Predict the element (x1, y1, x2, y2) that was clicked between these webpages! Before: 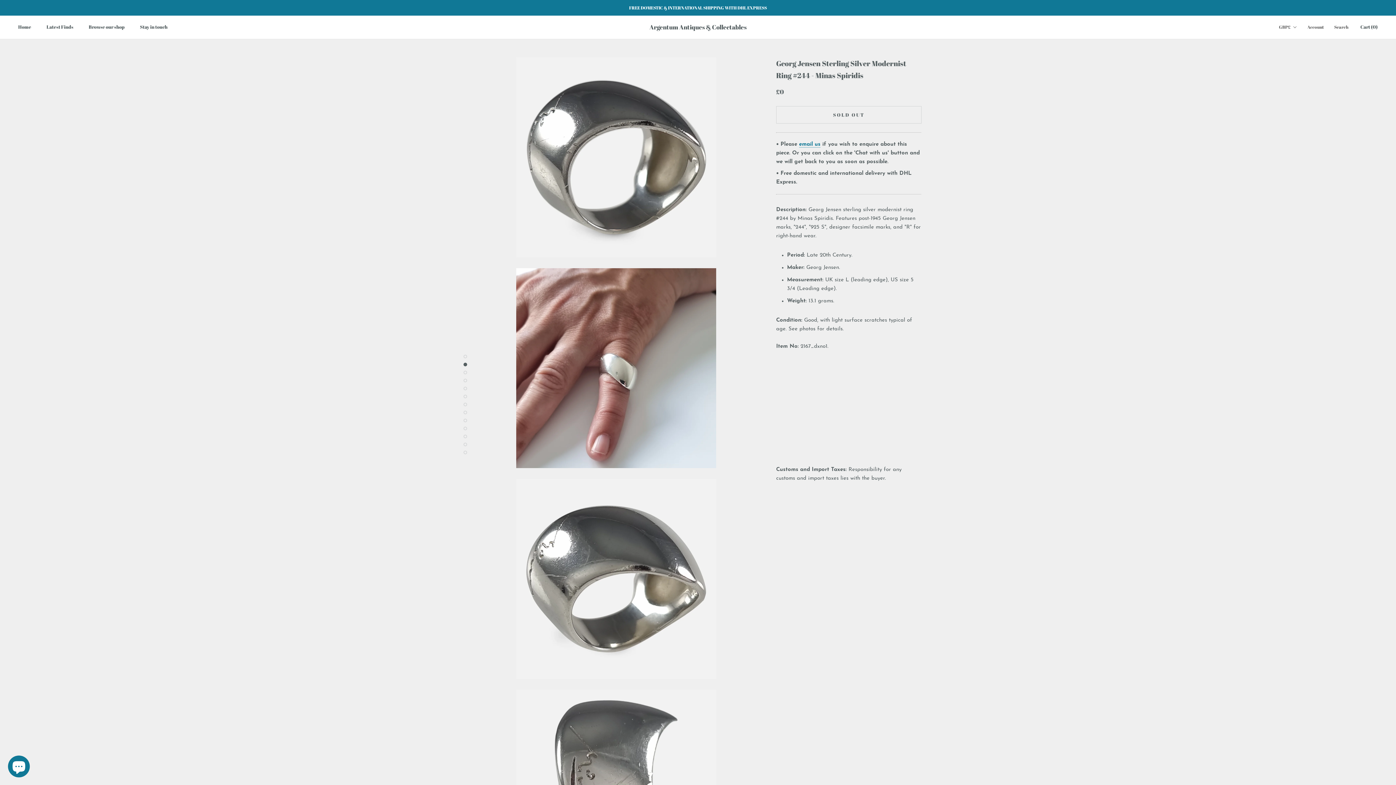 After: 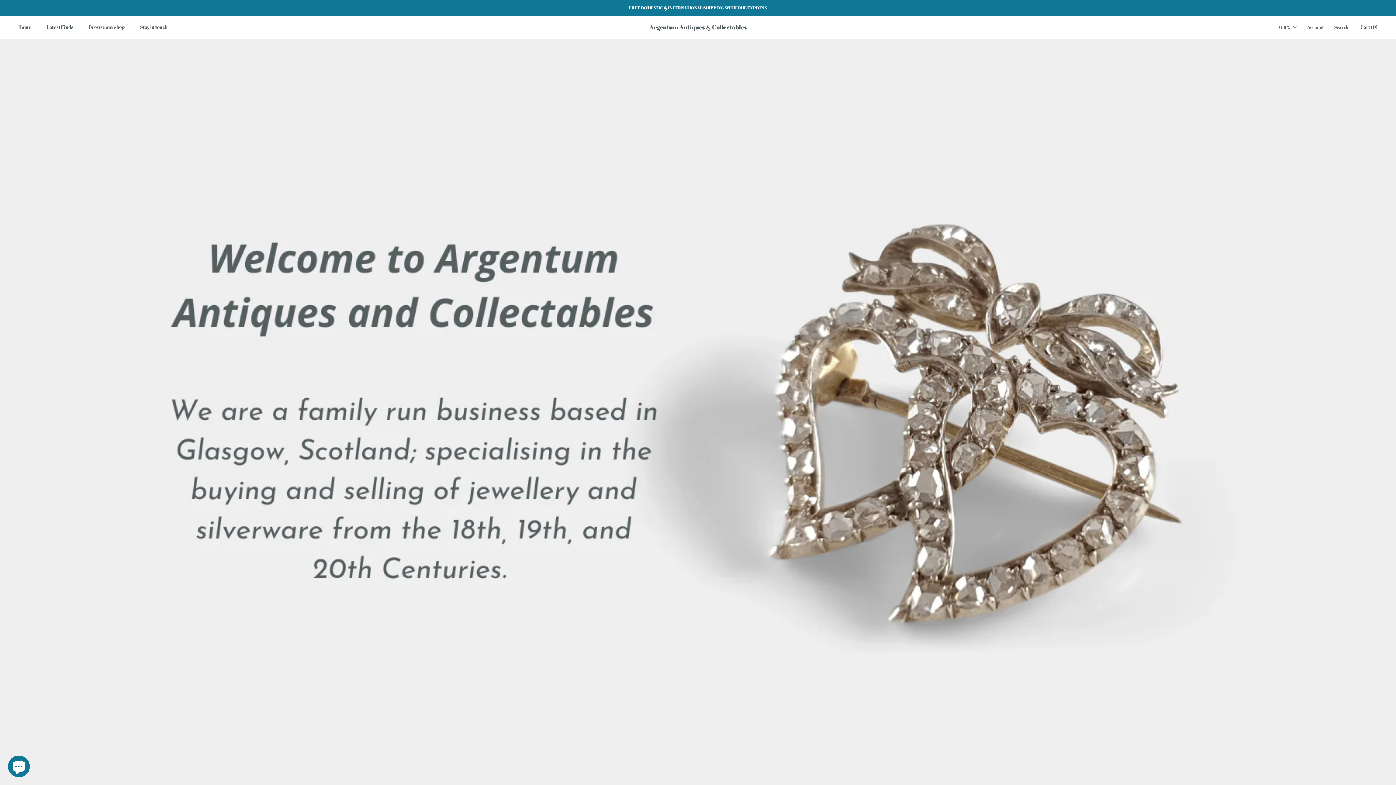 Action: bbox: (649, 22, 746, 32) label: Argentum Antiques & Collectables